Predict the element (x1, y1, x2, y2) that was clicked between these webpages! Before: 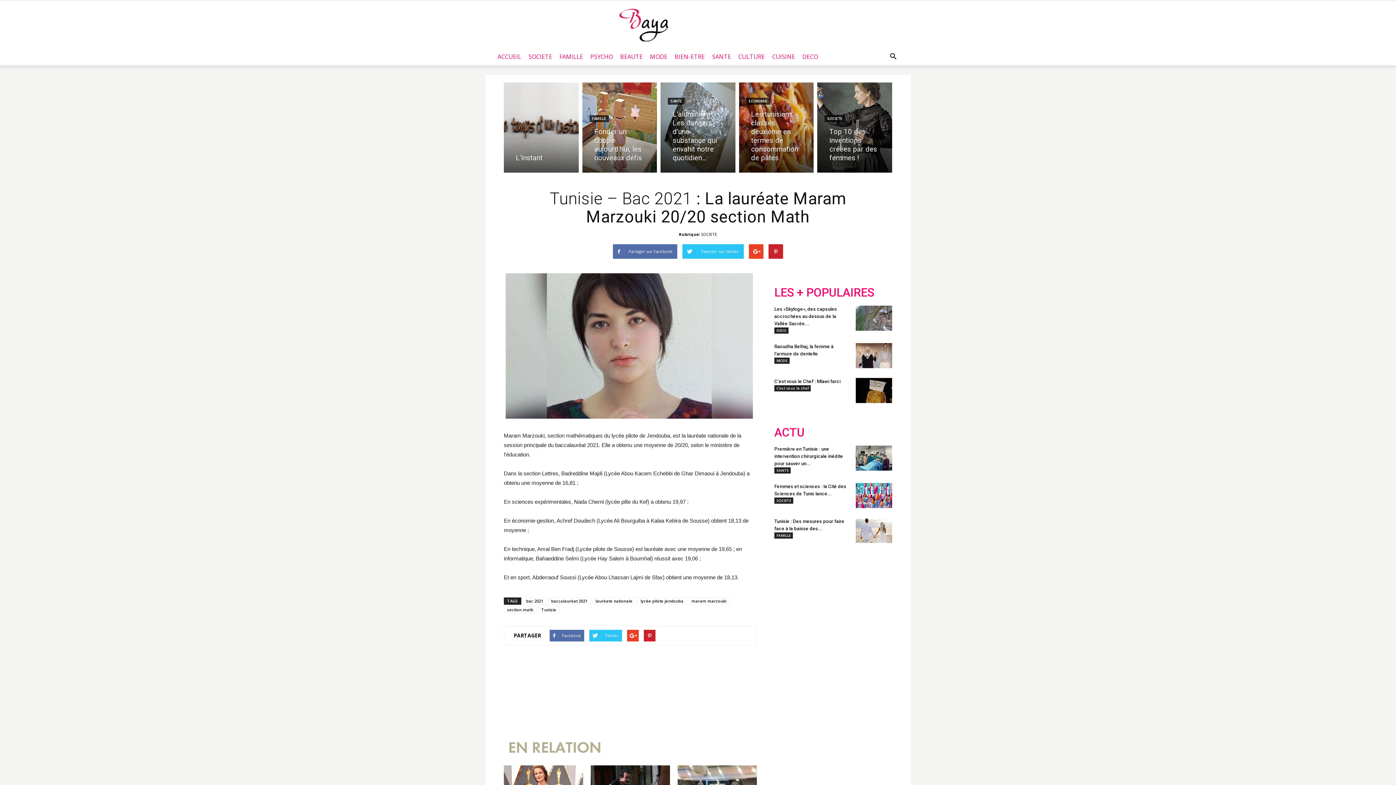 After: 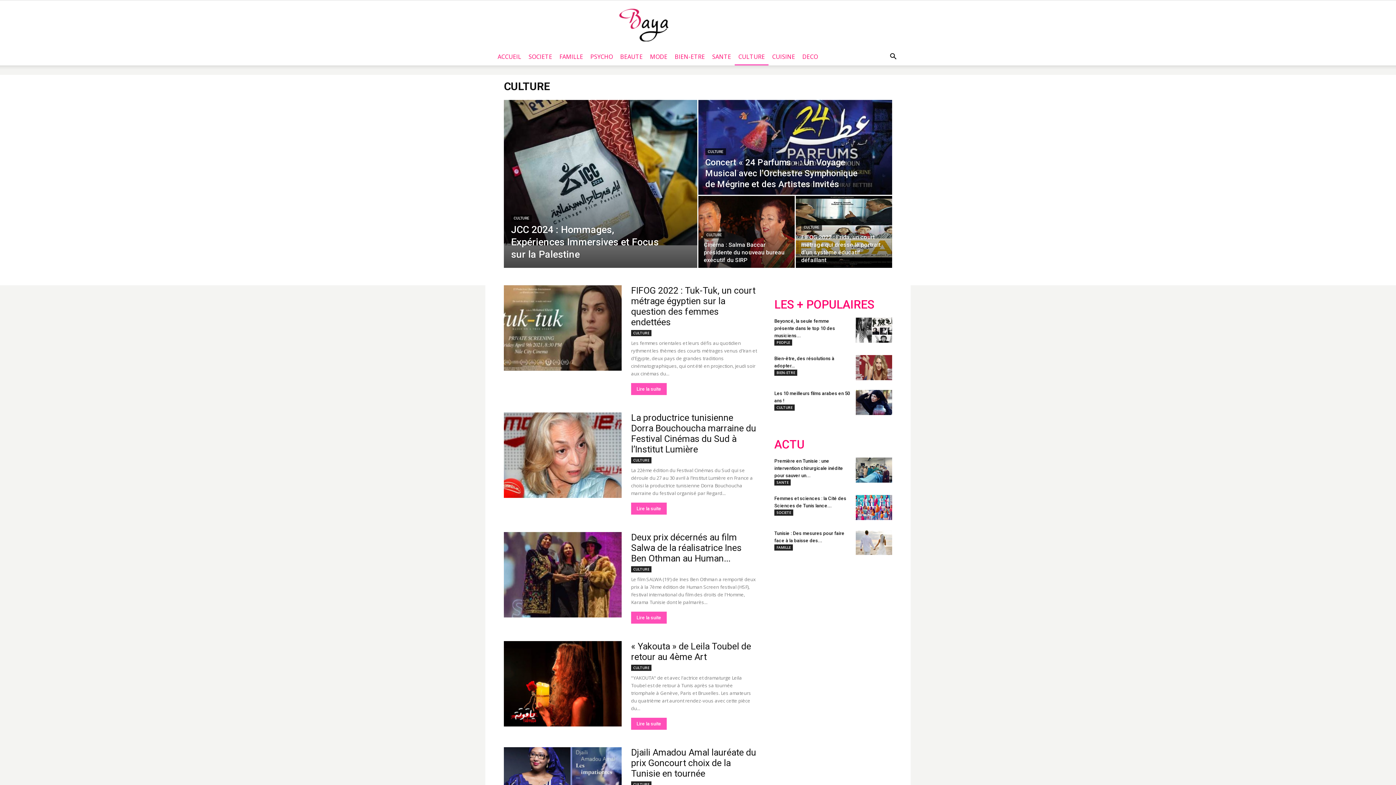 Action: bbox: (734, 48, 768, 65) label: CULTURE